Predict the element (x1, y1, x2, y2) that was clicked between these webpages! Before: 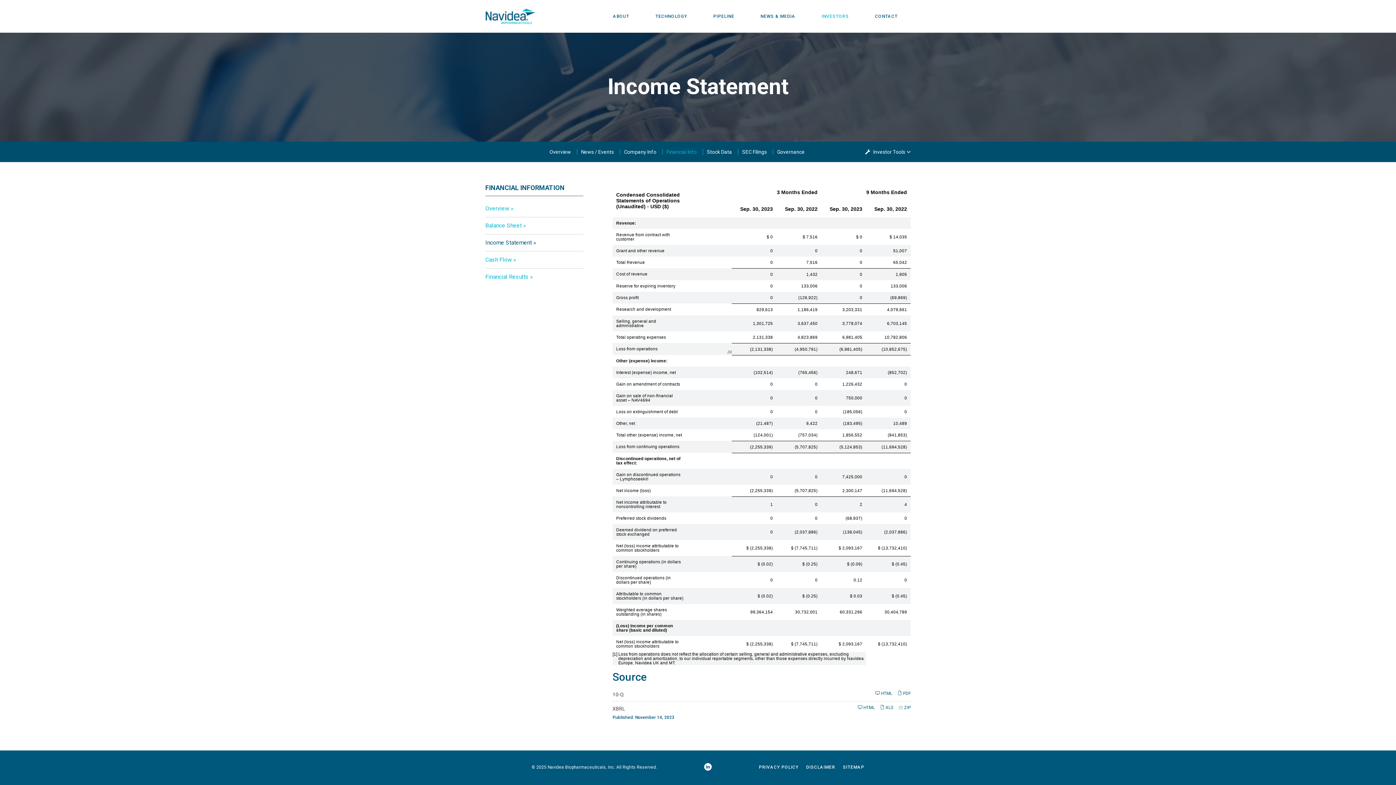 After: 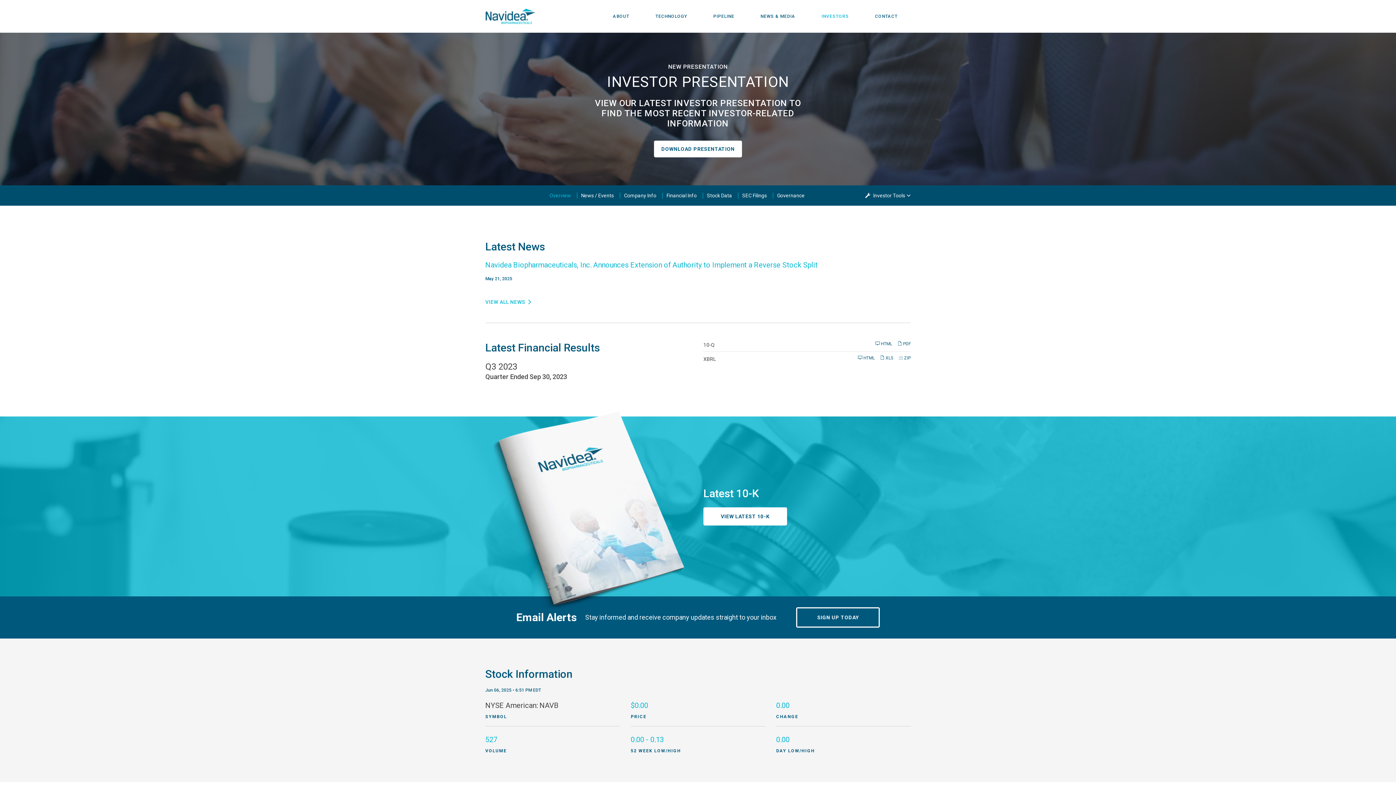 Action: label: INVESTORS bbox: (808, 12, 862, 40)